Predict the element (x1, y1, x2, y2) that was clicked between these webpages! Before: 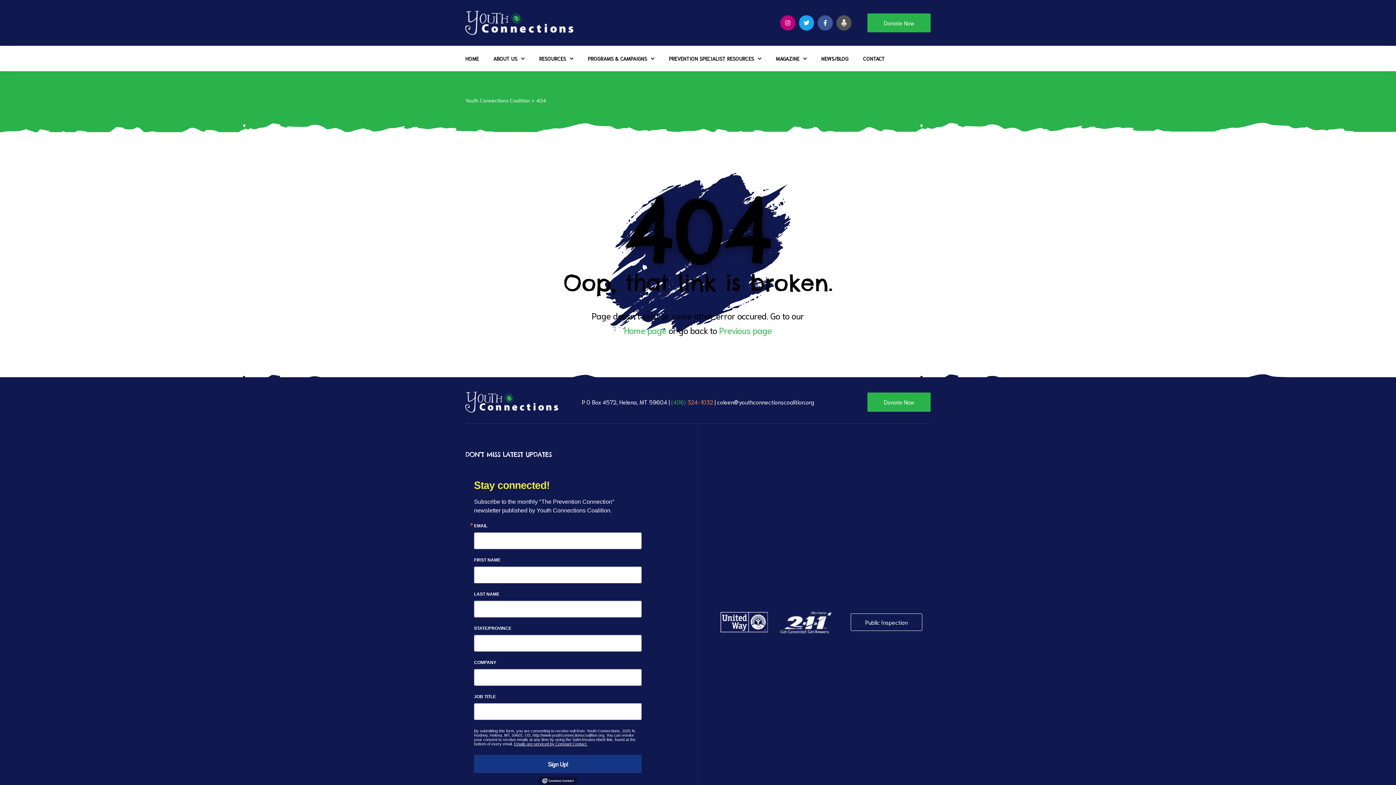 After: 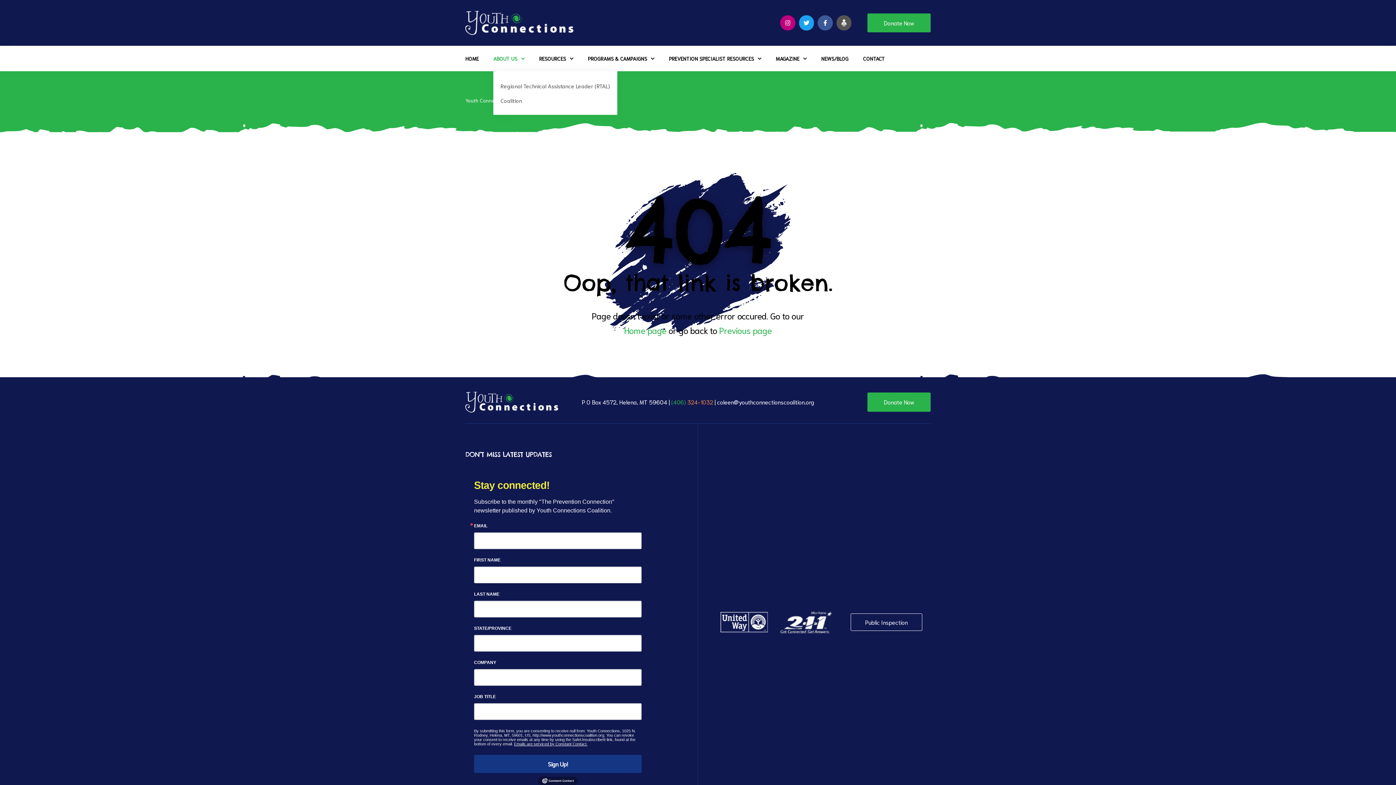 Action: bbox: (493, 49, 524, 67) label: ABOUT US